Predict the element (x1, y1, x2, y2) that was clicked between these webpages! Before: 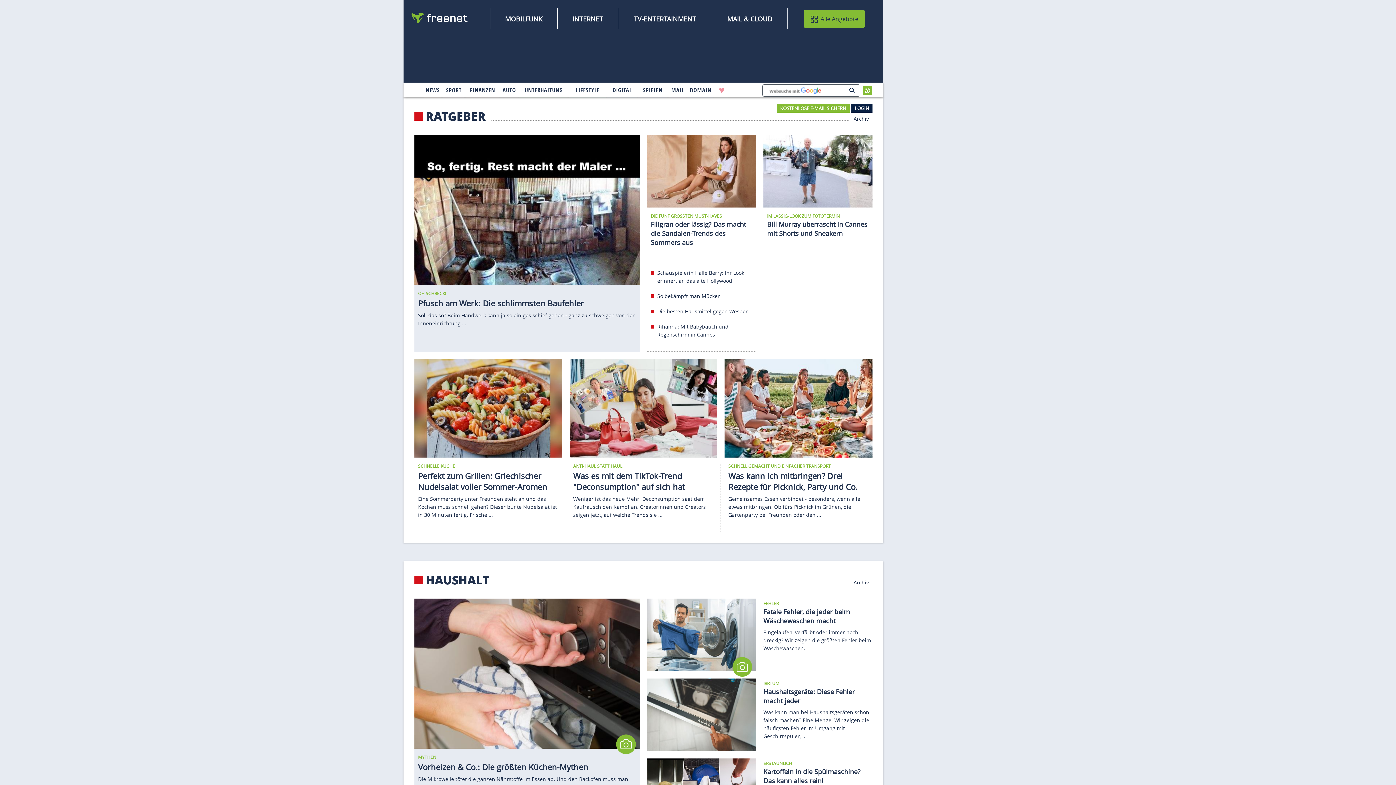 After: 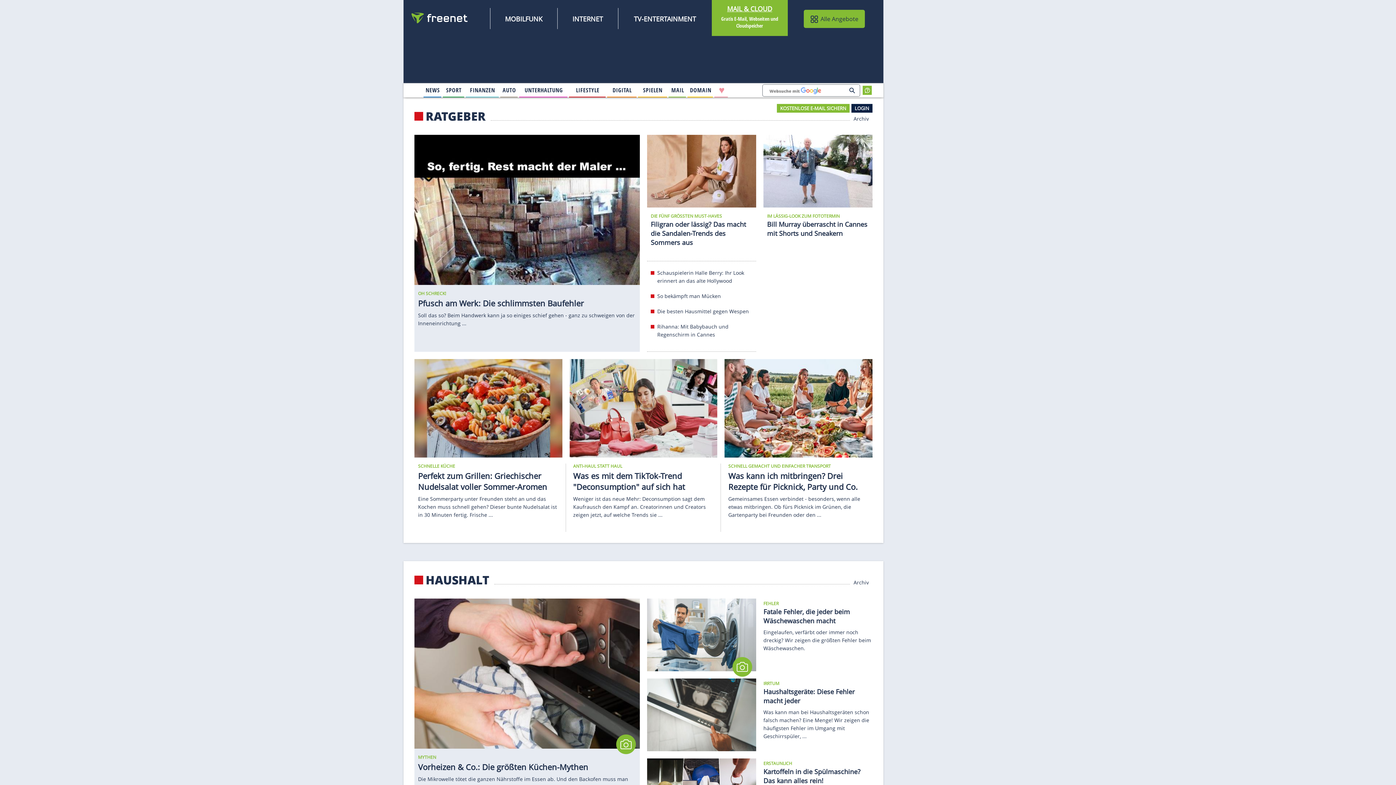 Action: bbox: (726, 13, 773, 24) label: MAIL & CLOUD